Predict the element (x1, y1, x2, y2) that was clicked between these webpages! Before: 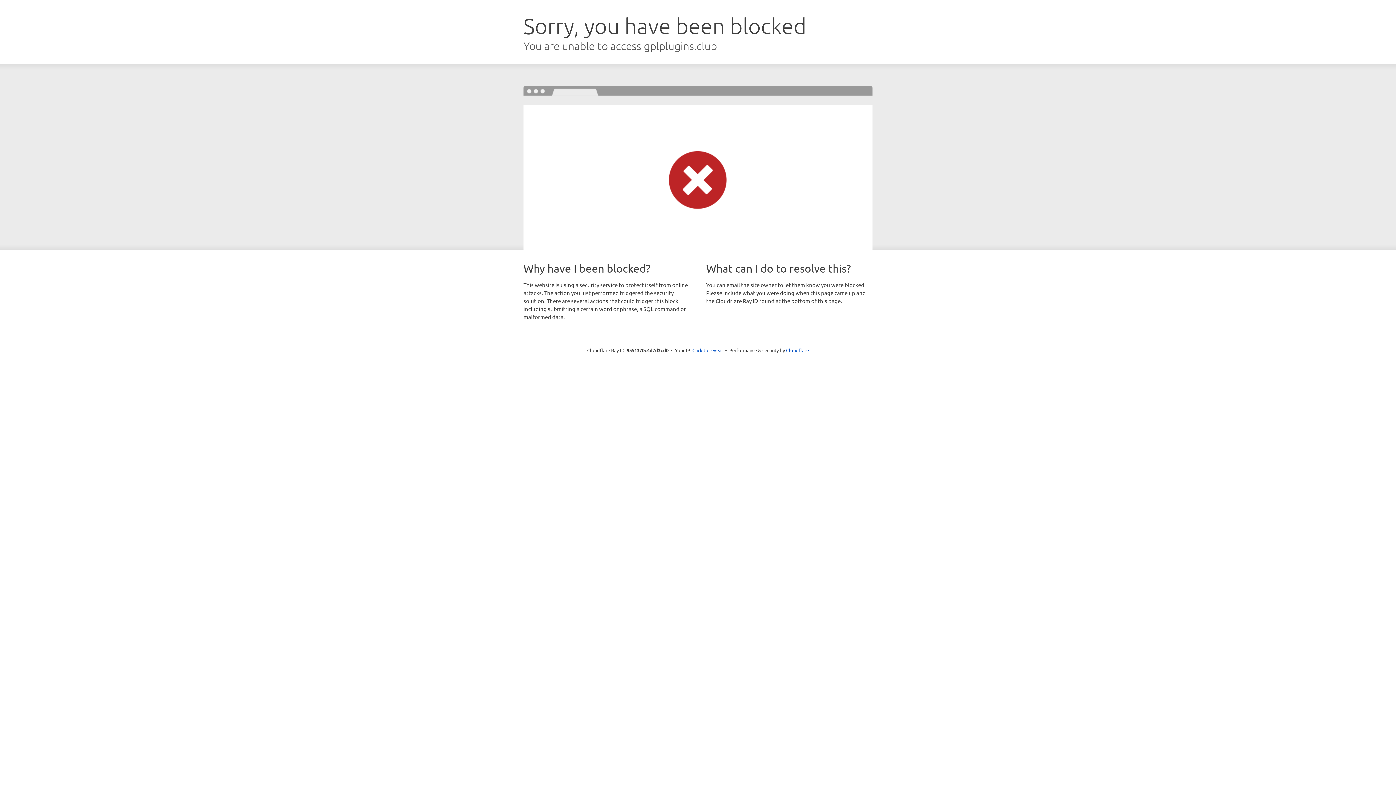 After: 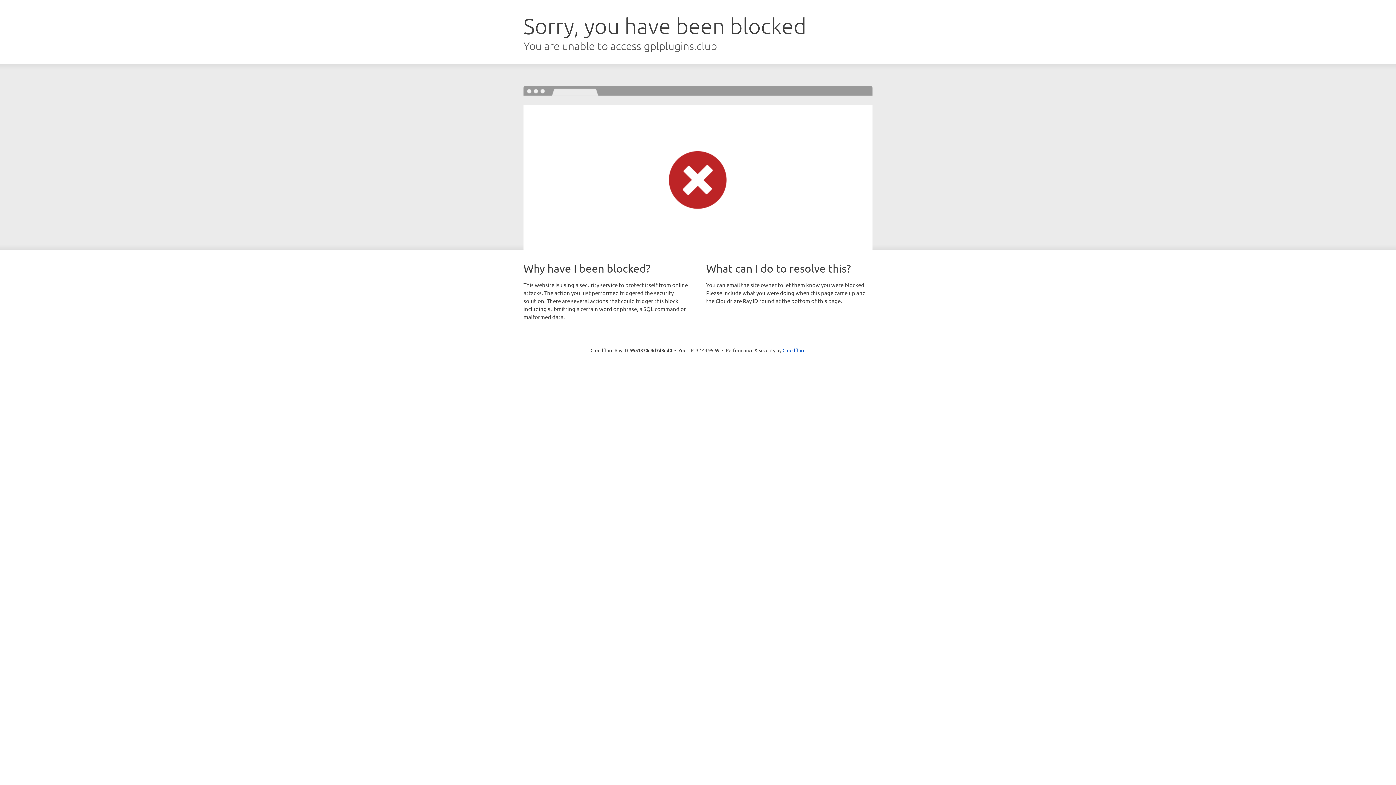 Action: bbox: (692, 346, 723, 353) label: Click to reveal